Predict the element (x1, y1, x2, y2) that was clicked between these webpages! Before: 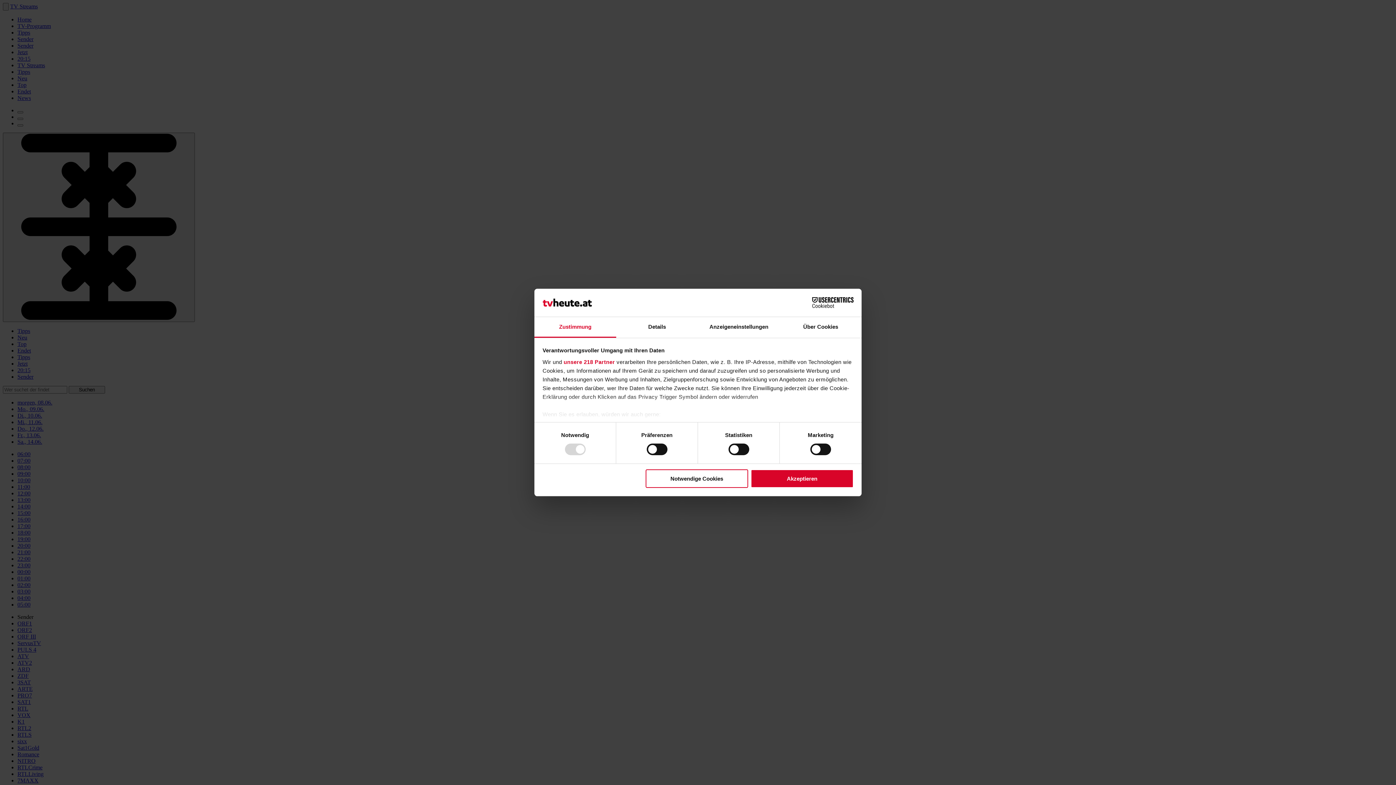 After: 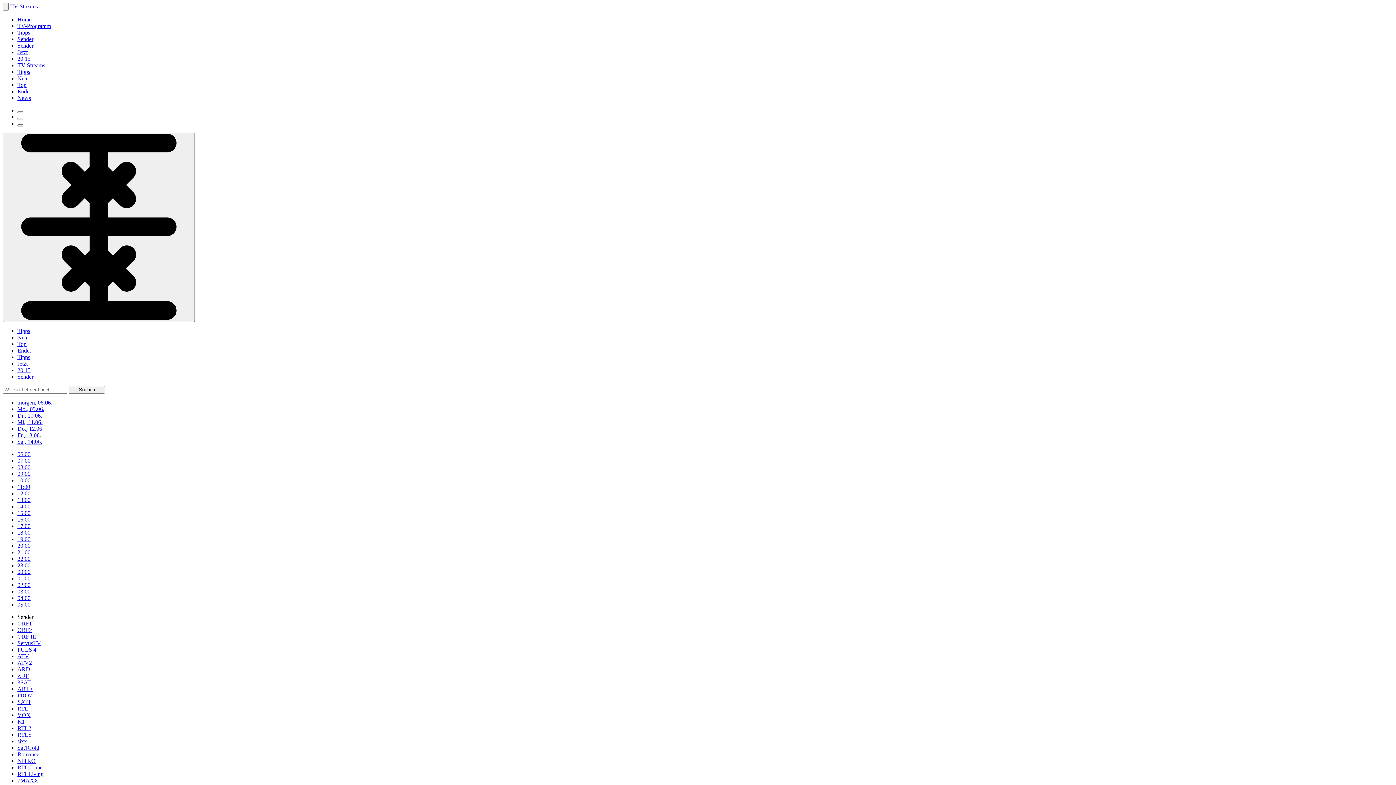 Action: bbox: (645, 469, 748, 488) label: Notwendige Cookies